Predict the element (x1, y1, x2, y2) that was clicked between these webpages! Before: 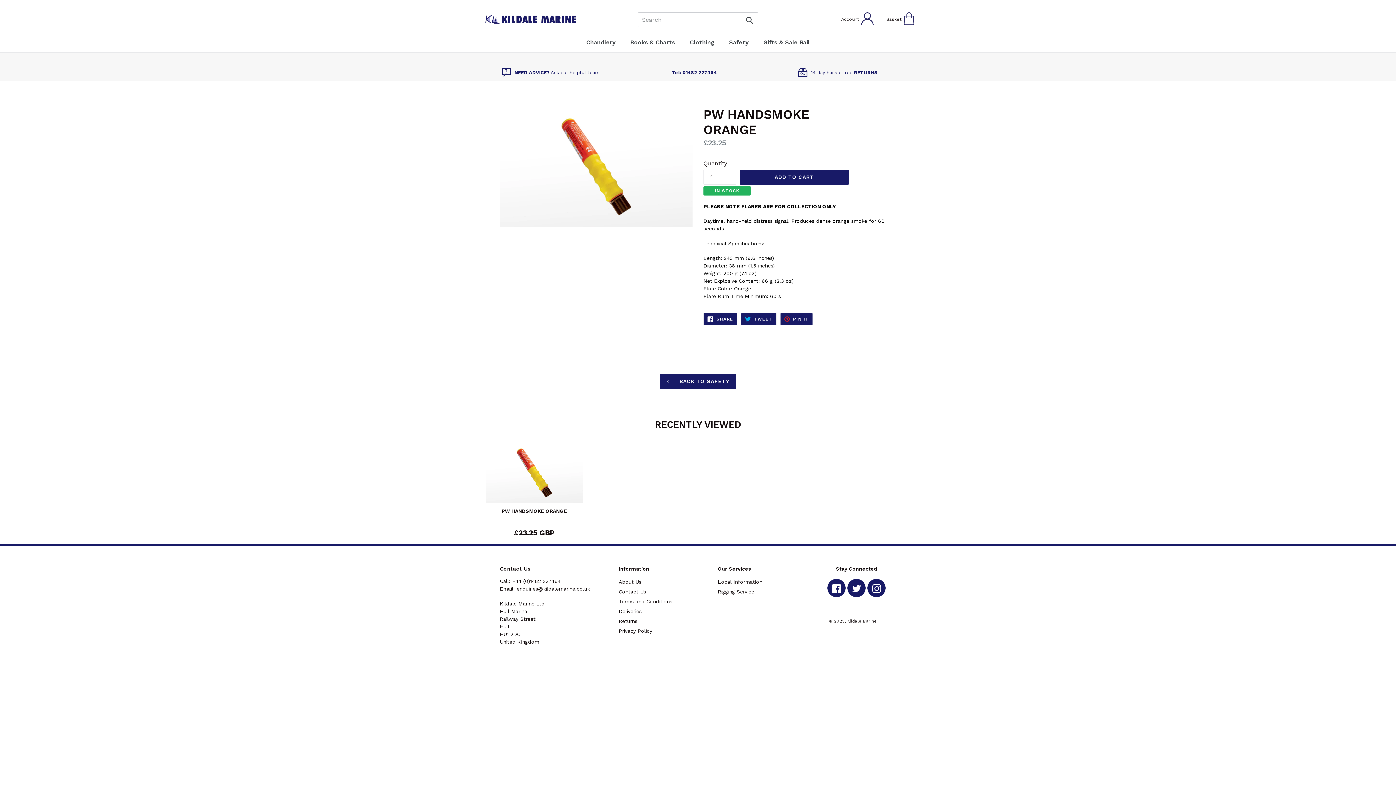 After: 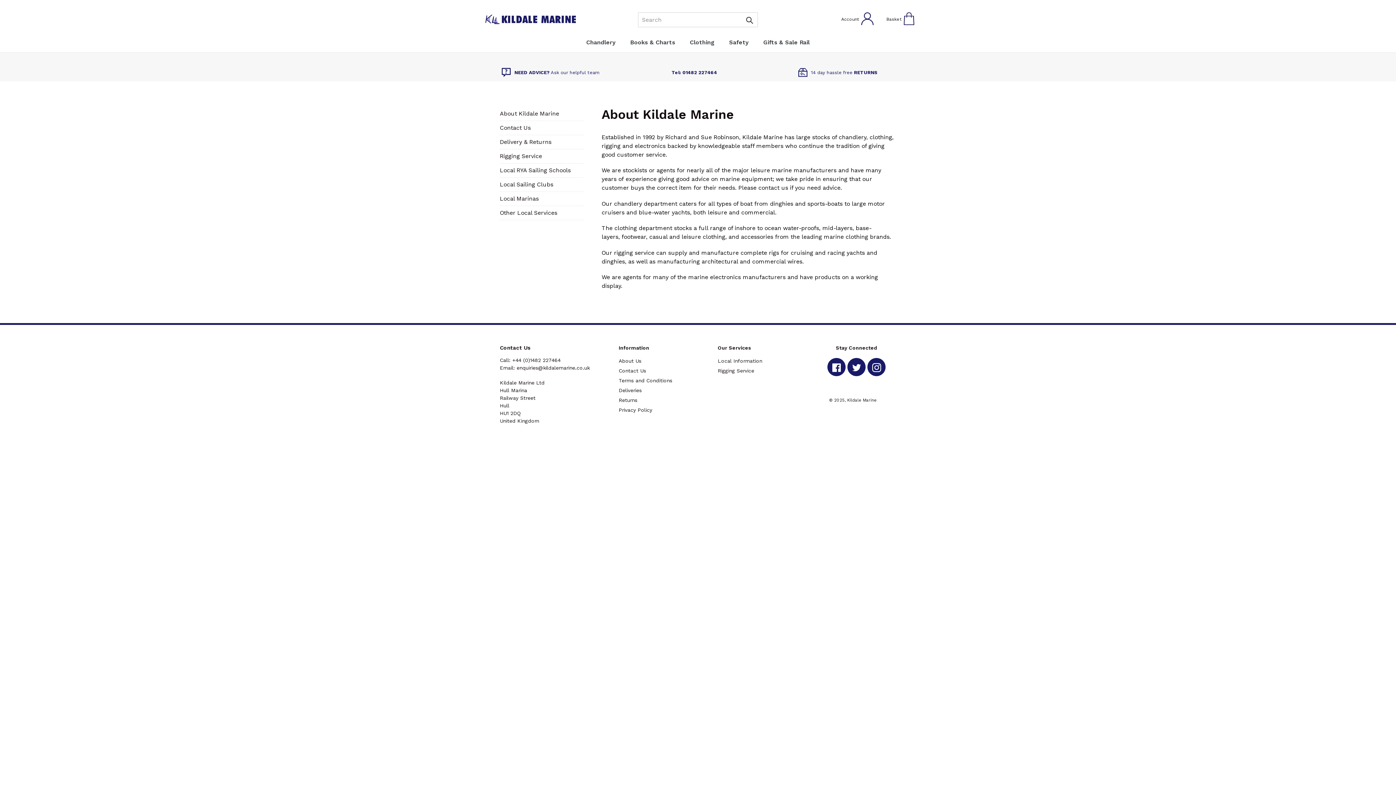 Action: bbox: (618, 579, 641, 585) label: About Us